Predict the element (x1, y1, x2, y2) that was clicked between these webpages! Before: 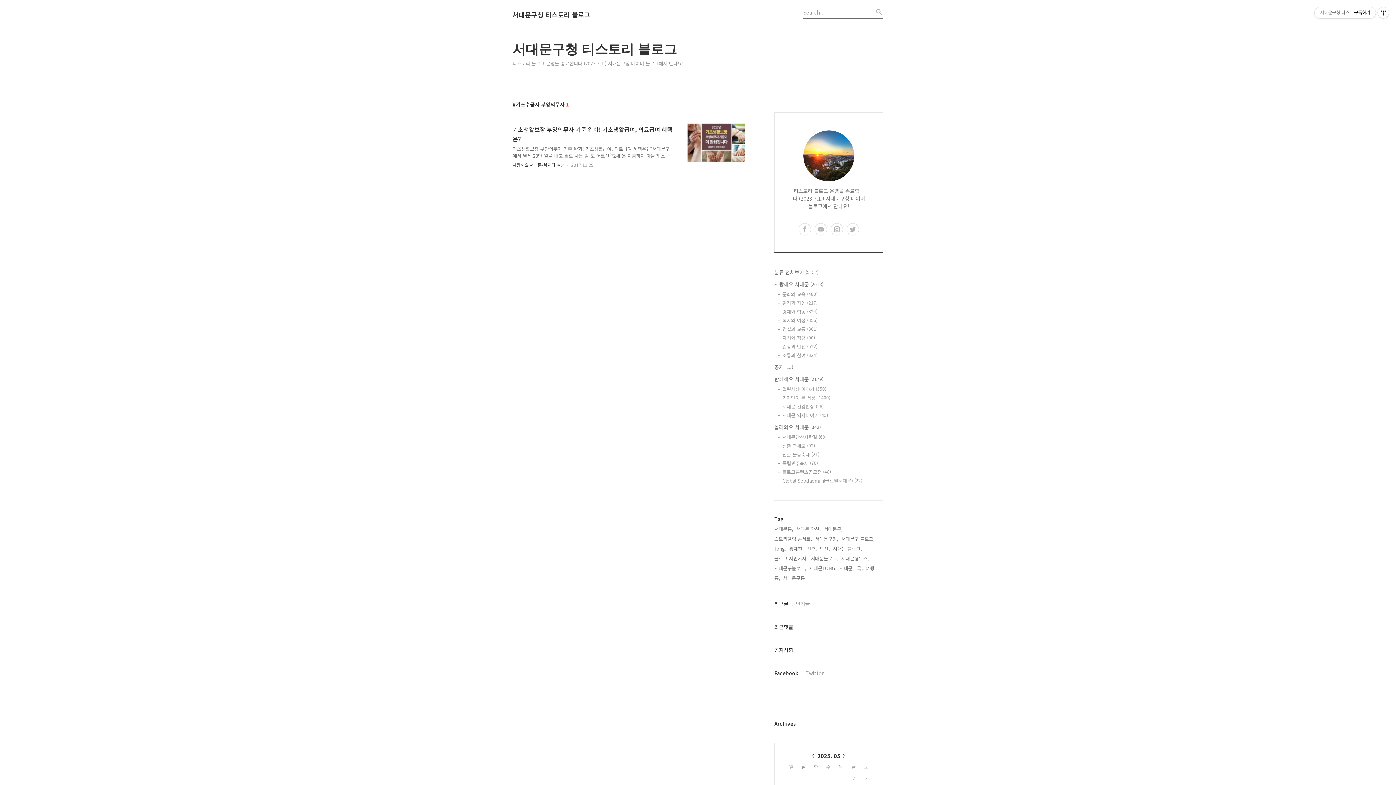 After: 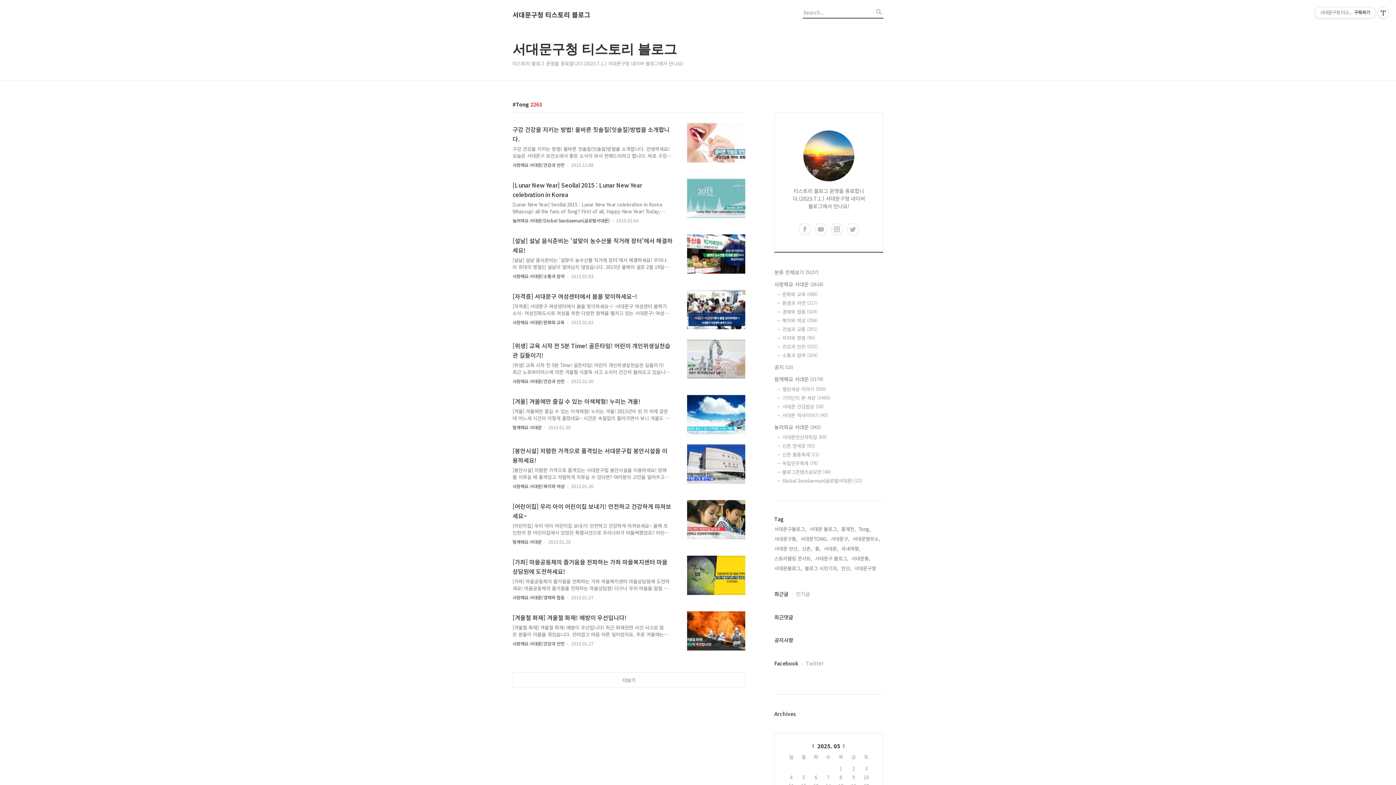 Action: label: Tong, bbox: (774, 545, 786, 552)